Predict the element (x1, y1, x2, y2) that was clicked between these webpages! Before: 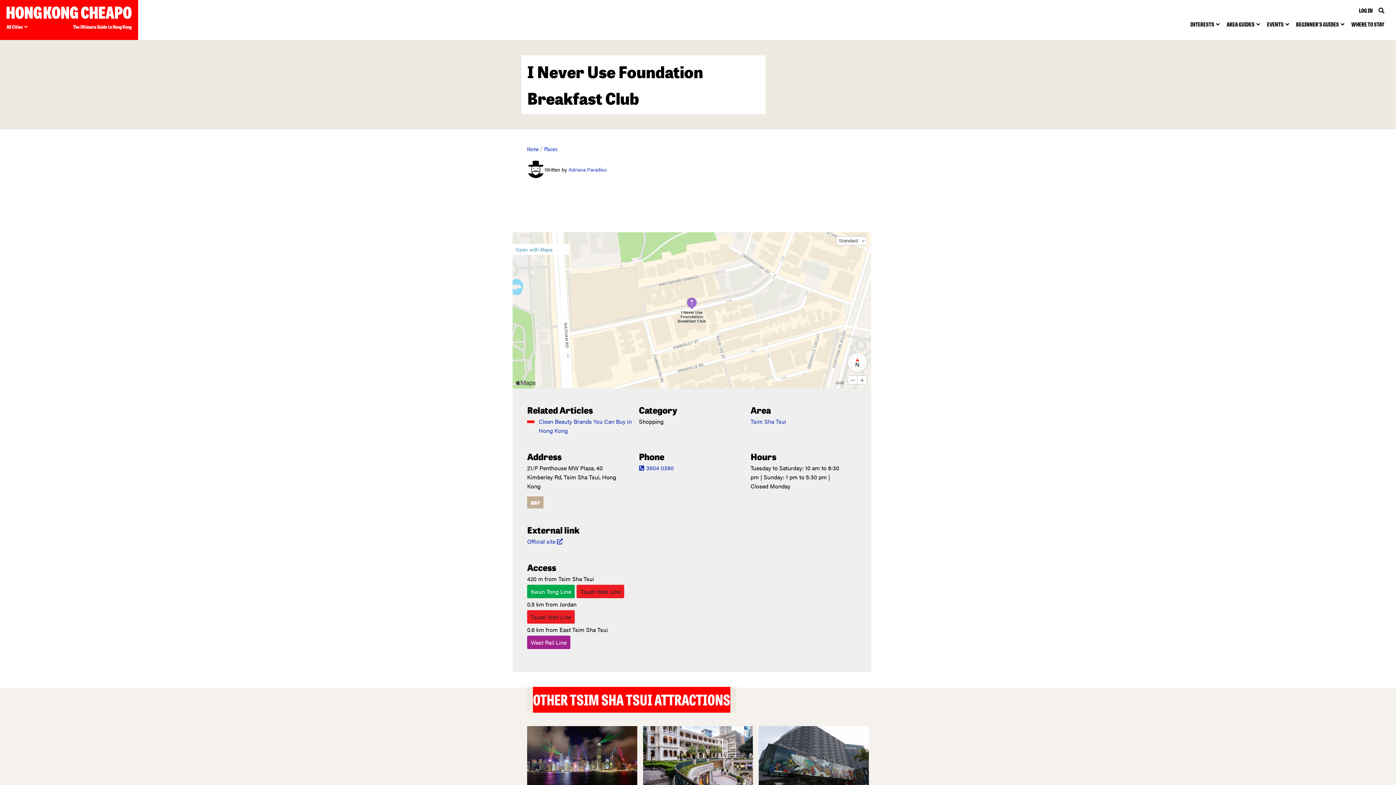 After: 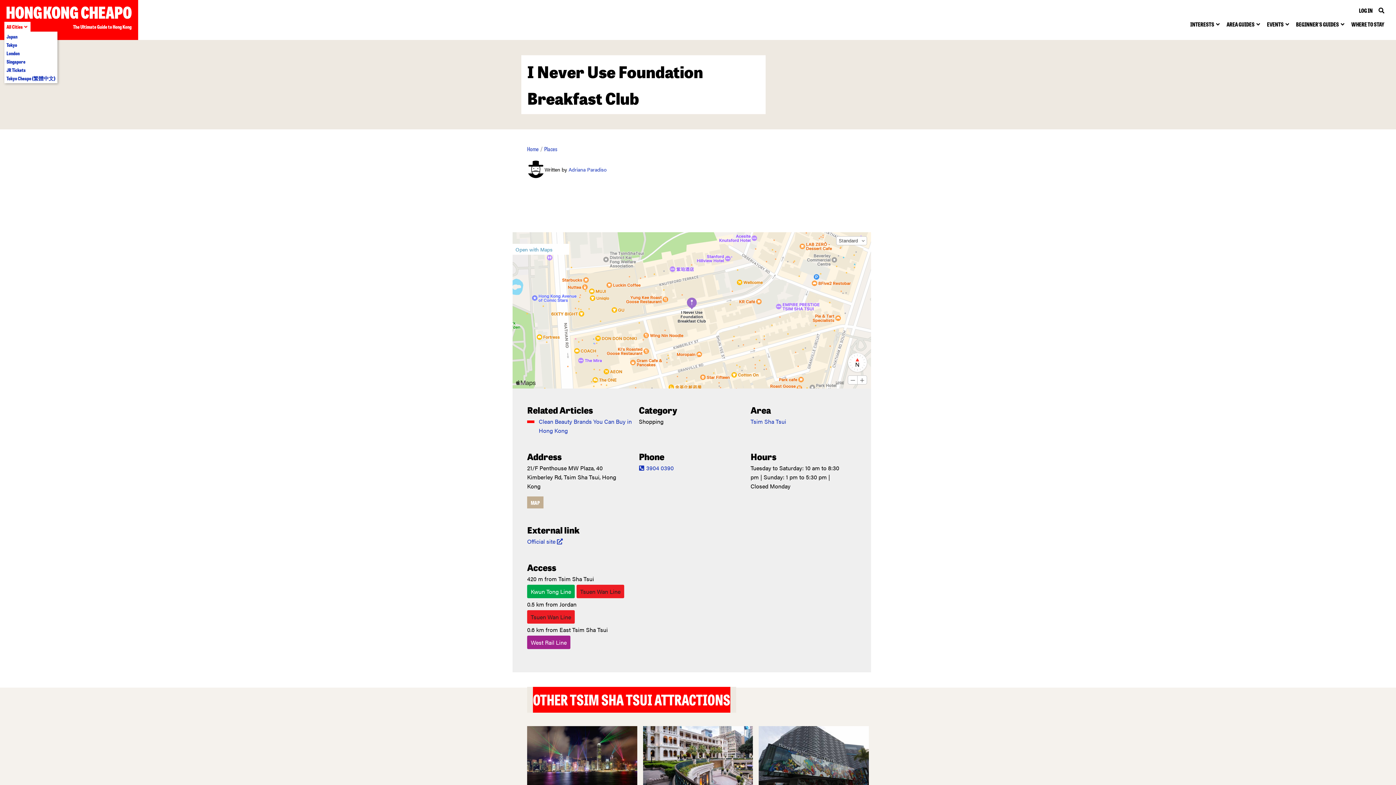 Action: label: All Cities  bbox: (6, 21, 30, 31)